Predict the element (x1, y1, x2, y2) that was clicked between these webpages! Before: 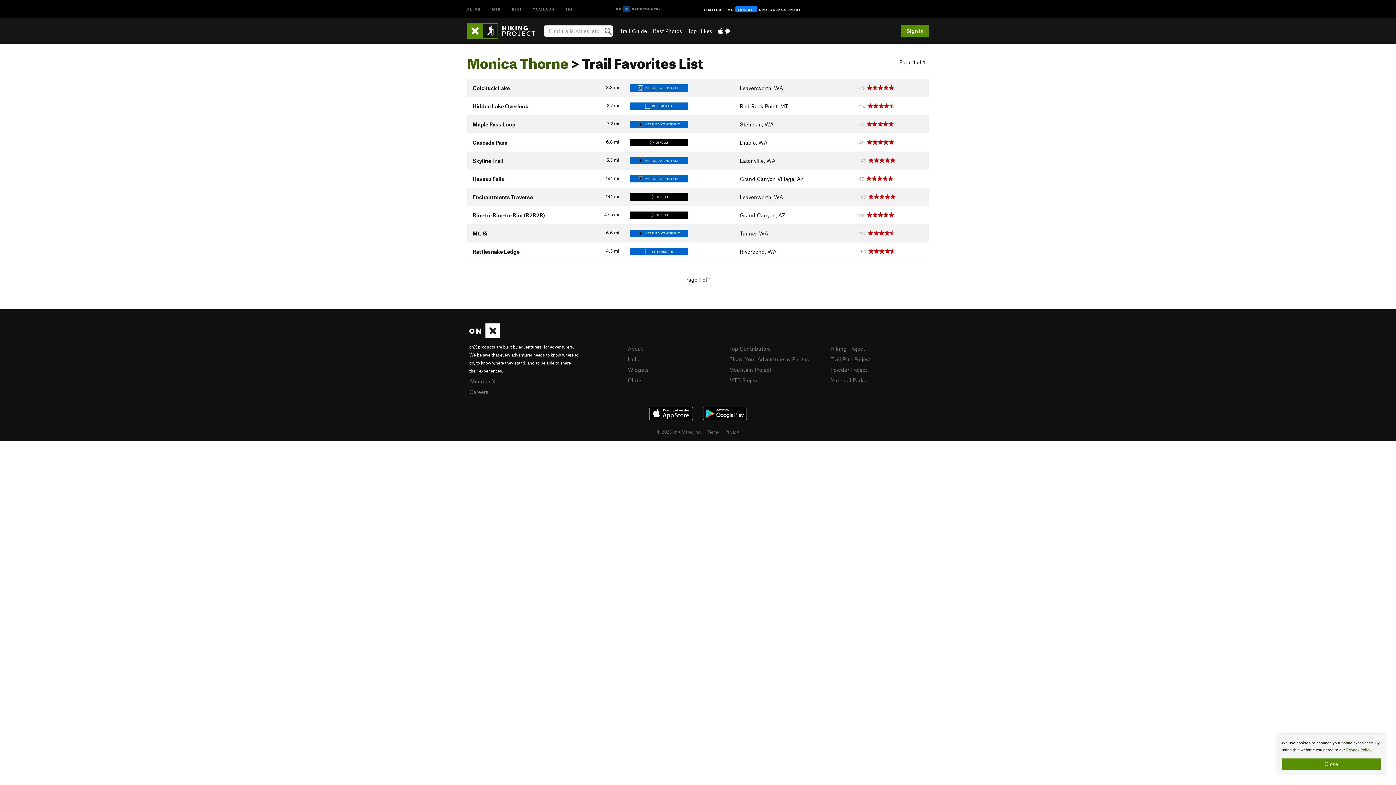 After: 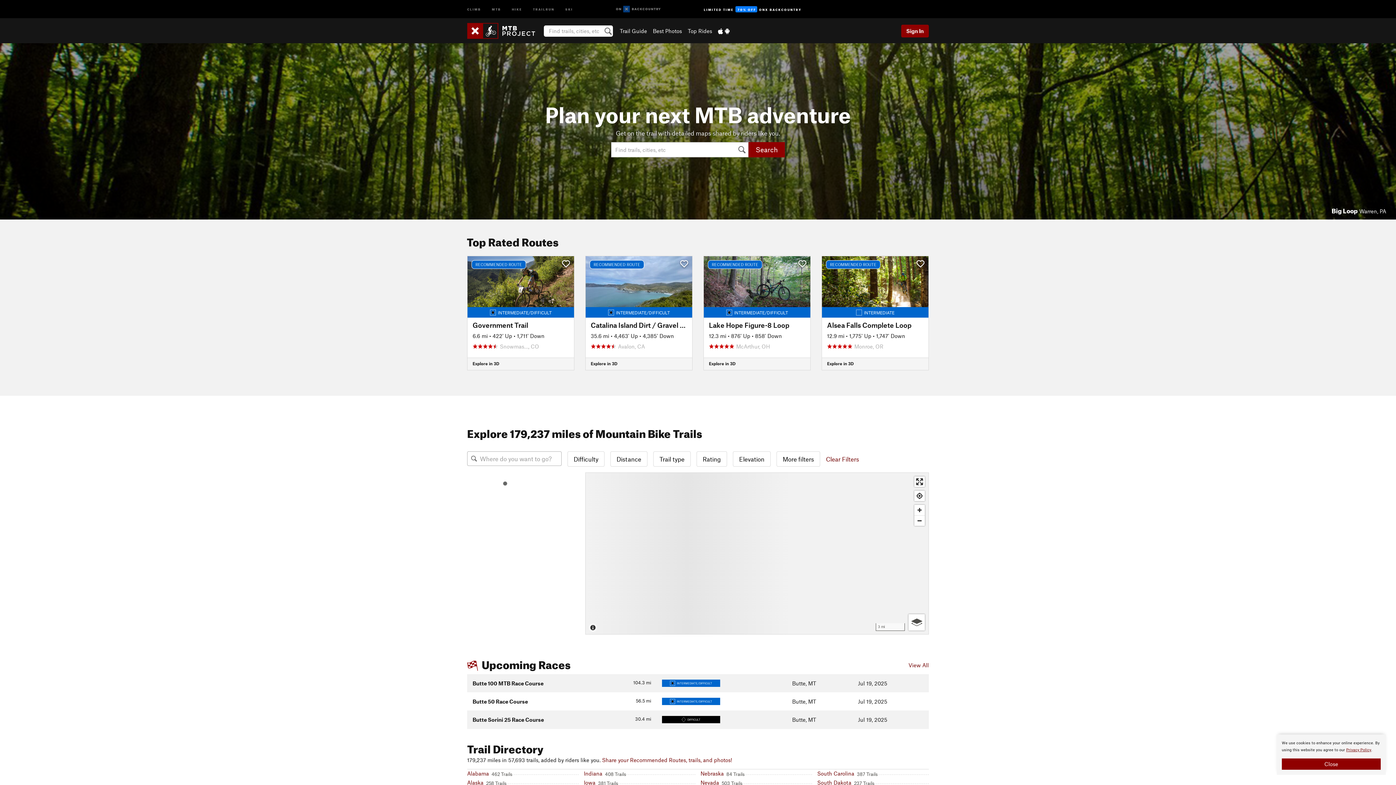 Action: bbox: (486, 0, 506, 17) label: MTB